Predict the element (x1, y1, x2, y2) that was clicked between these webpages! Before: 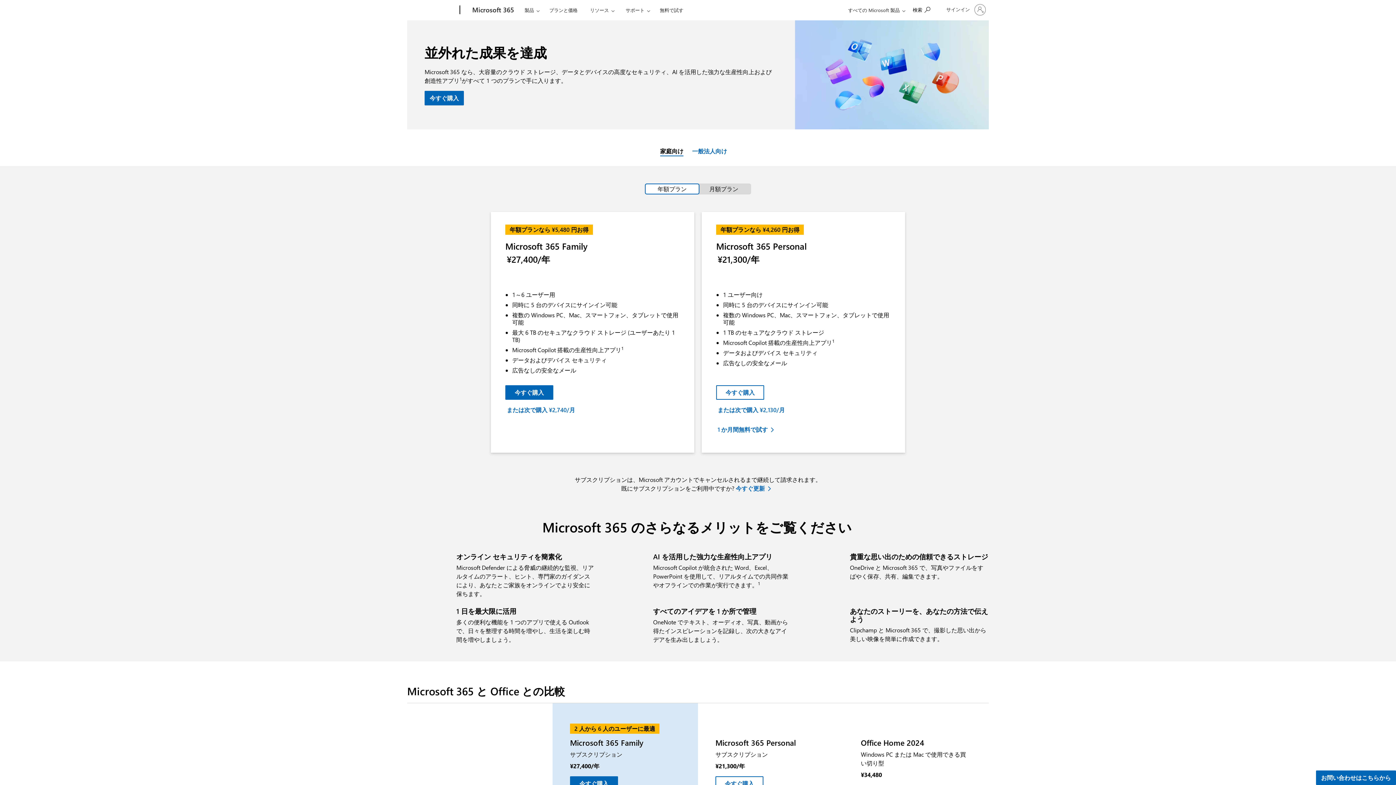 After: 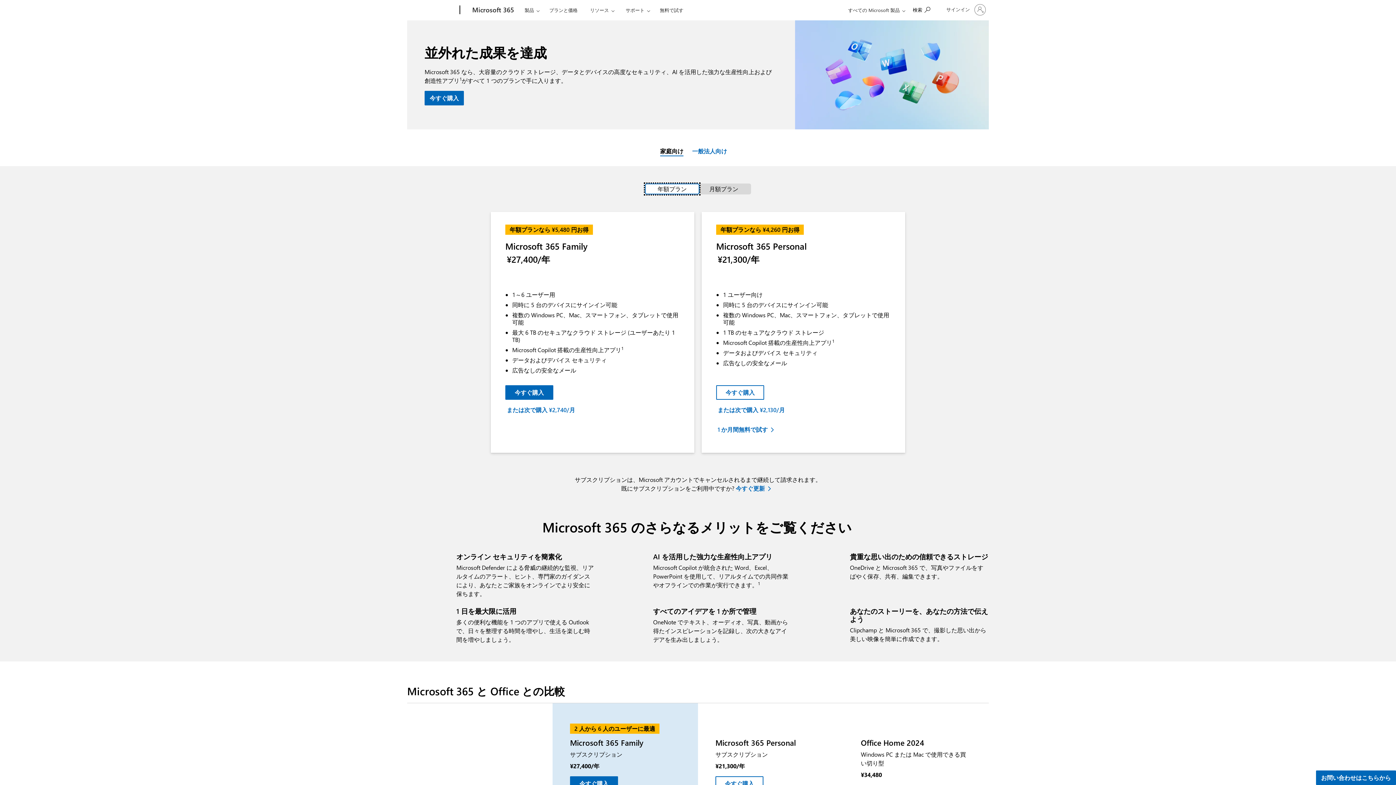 Action: label: 年額プラン bbox: (645, 183, 699, 194)